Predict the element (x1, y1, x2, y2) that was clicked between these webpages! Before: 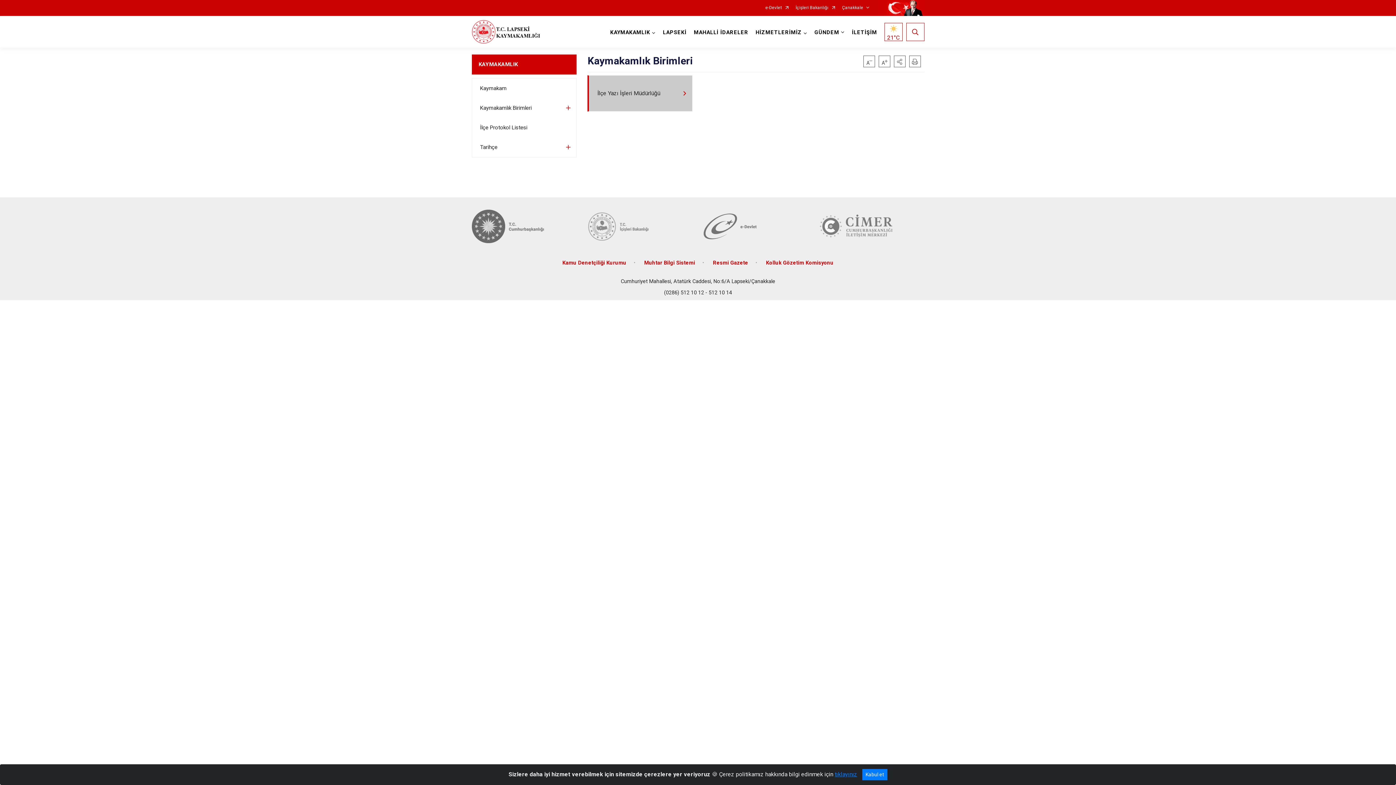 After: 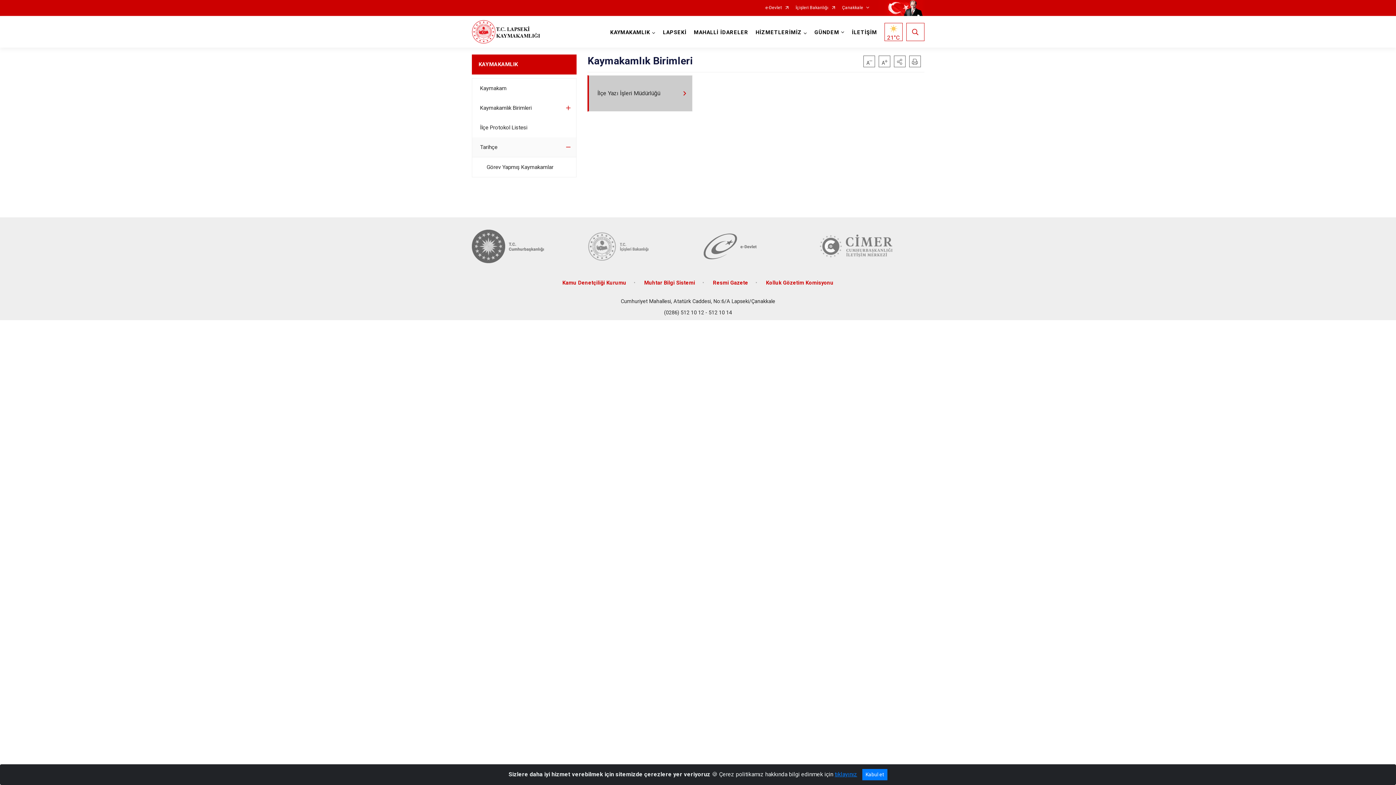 Action: label: Tarihçe bbox: (472, 137, 576, 157)